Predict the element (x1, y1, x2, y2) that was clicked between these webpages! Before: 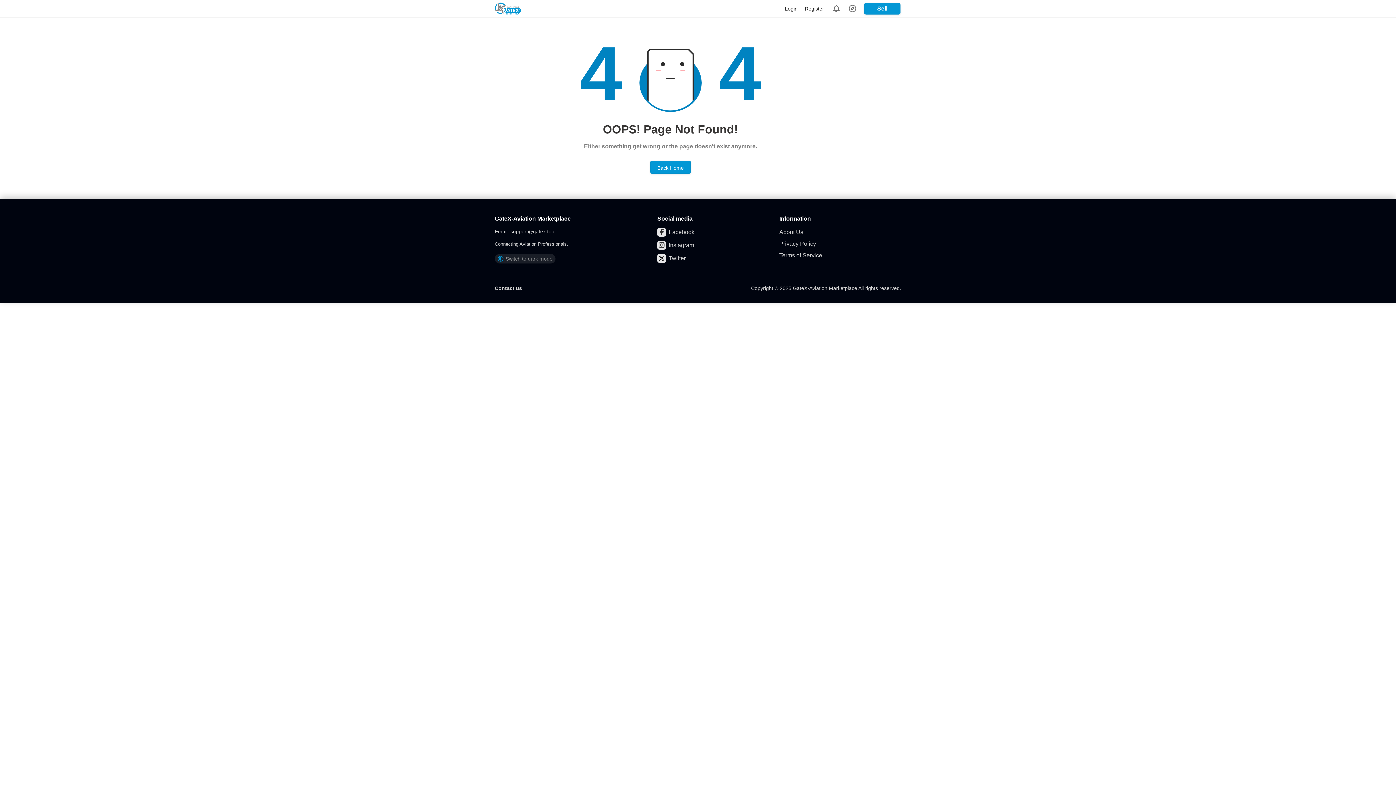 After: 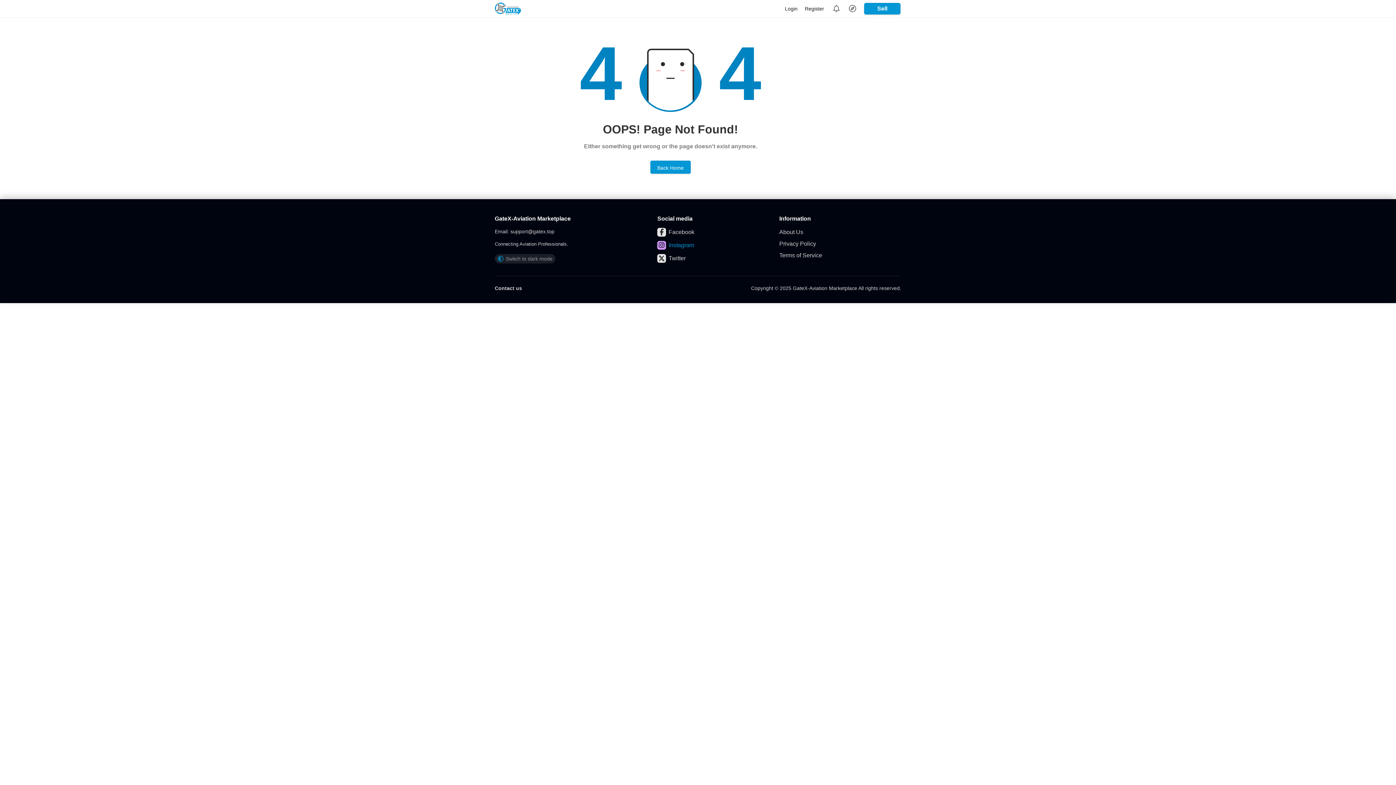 Action: label: Instagram bbox: (657, 241, 770, 249)